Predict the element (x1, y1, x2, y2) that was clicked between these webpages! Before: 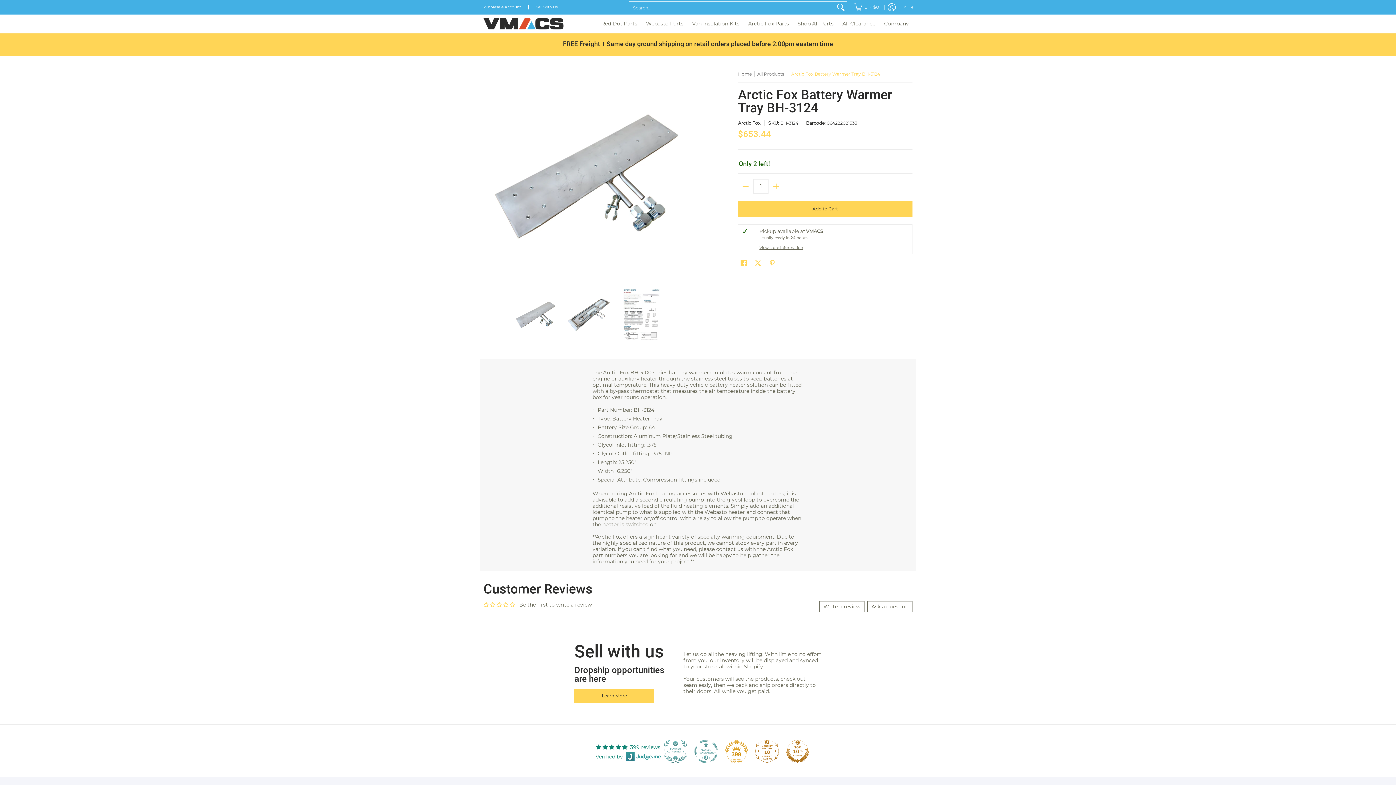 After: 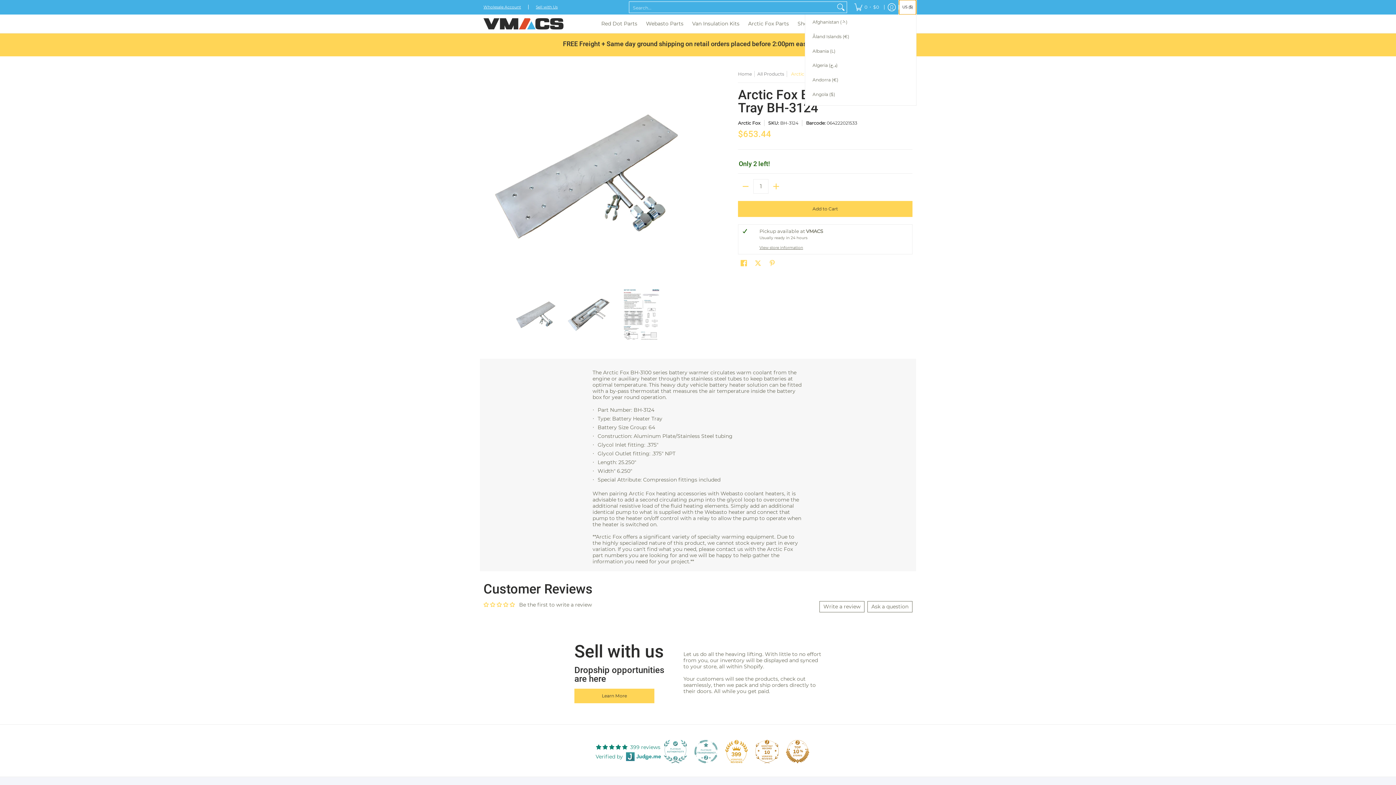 Action: bbox: (899, 0, 916, 14) label: Update store currency